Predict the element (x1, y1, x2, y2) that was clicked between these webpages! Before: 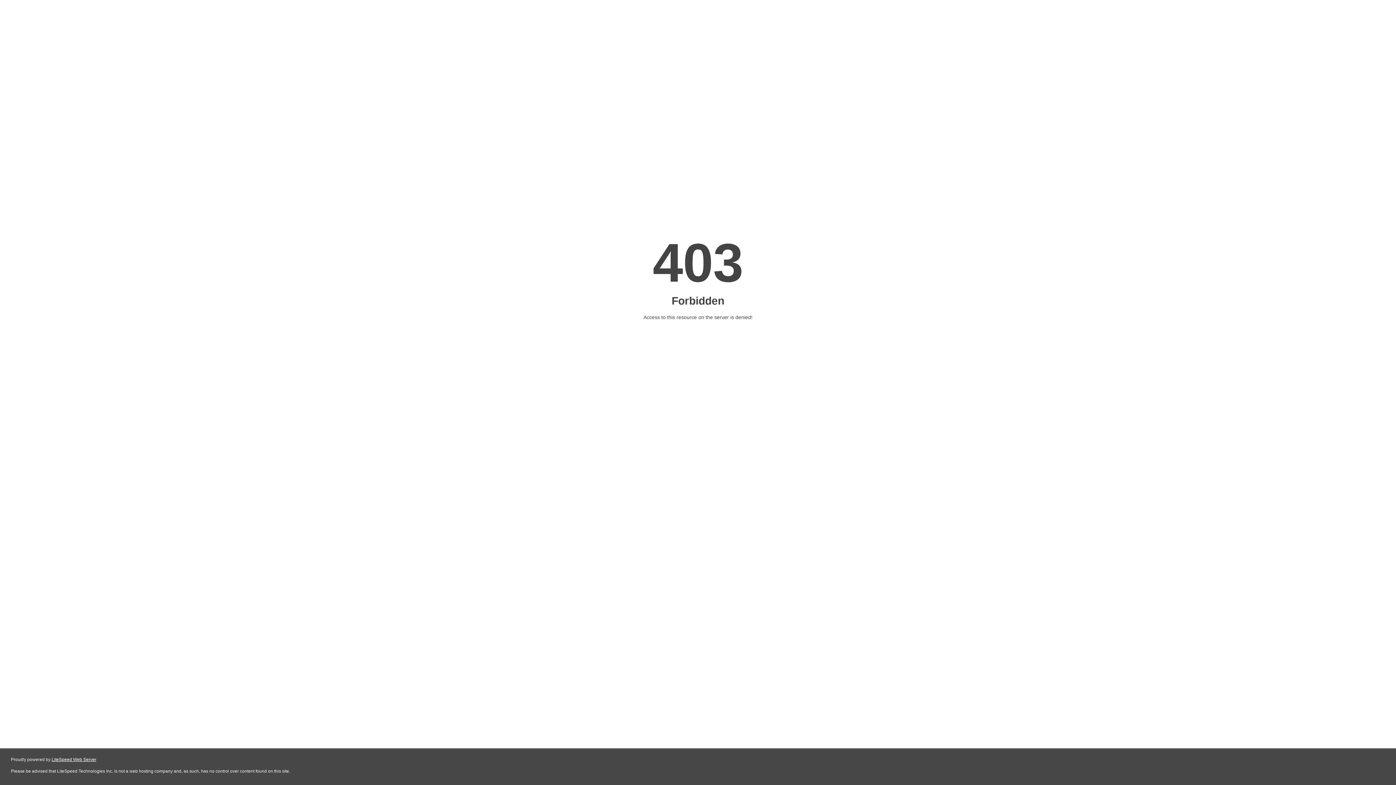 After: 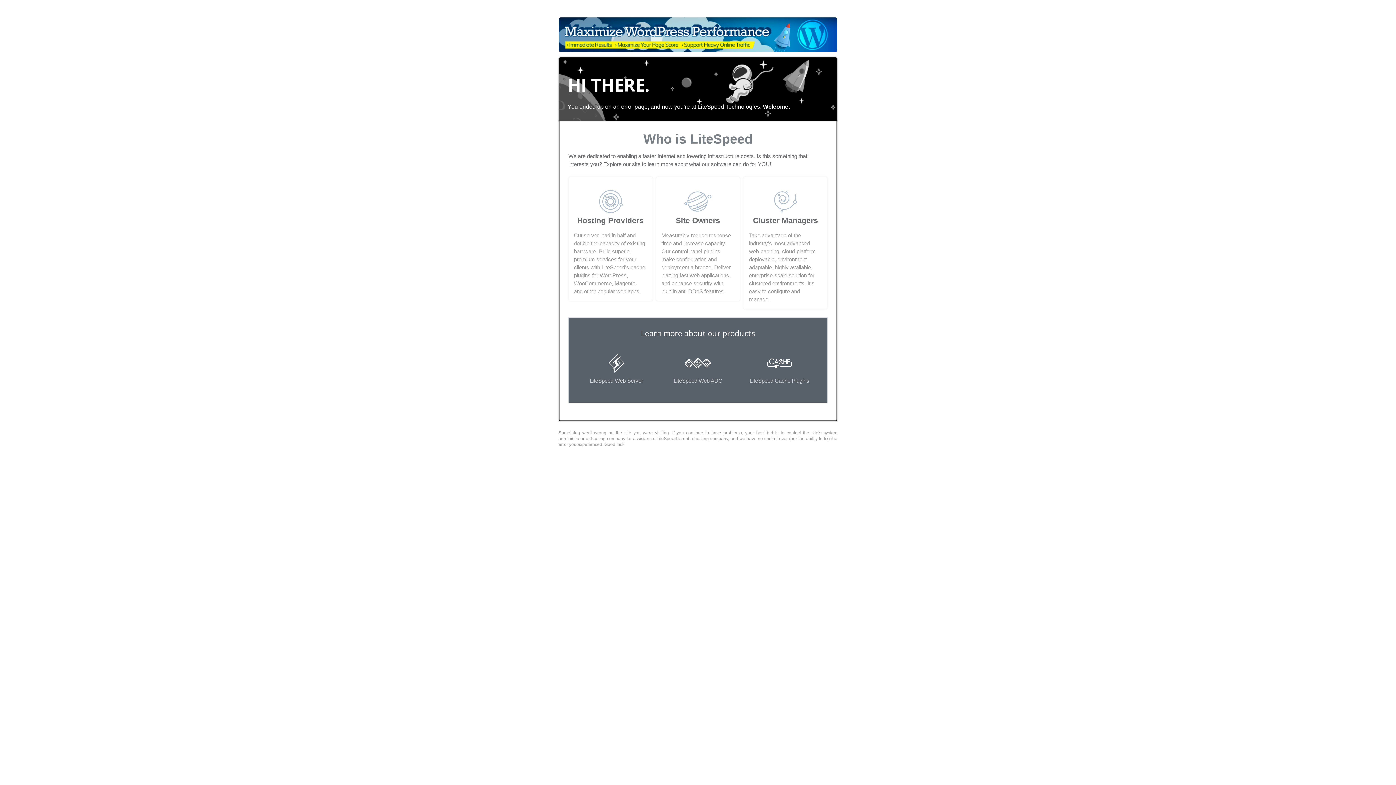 Action: label: LiteSpeed Web Server bbox: (51, 757, 96, 762)